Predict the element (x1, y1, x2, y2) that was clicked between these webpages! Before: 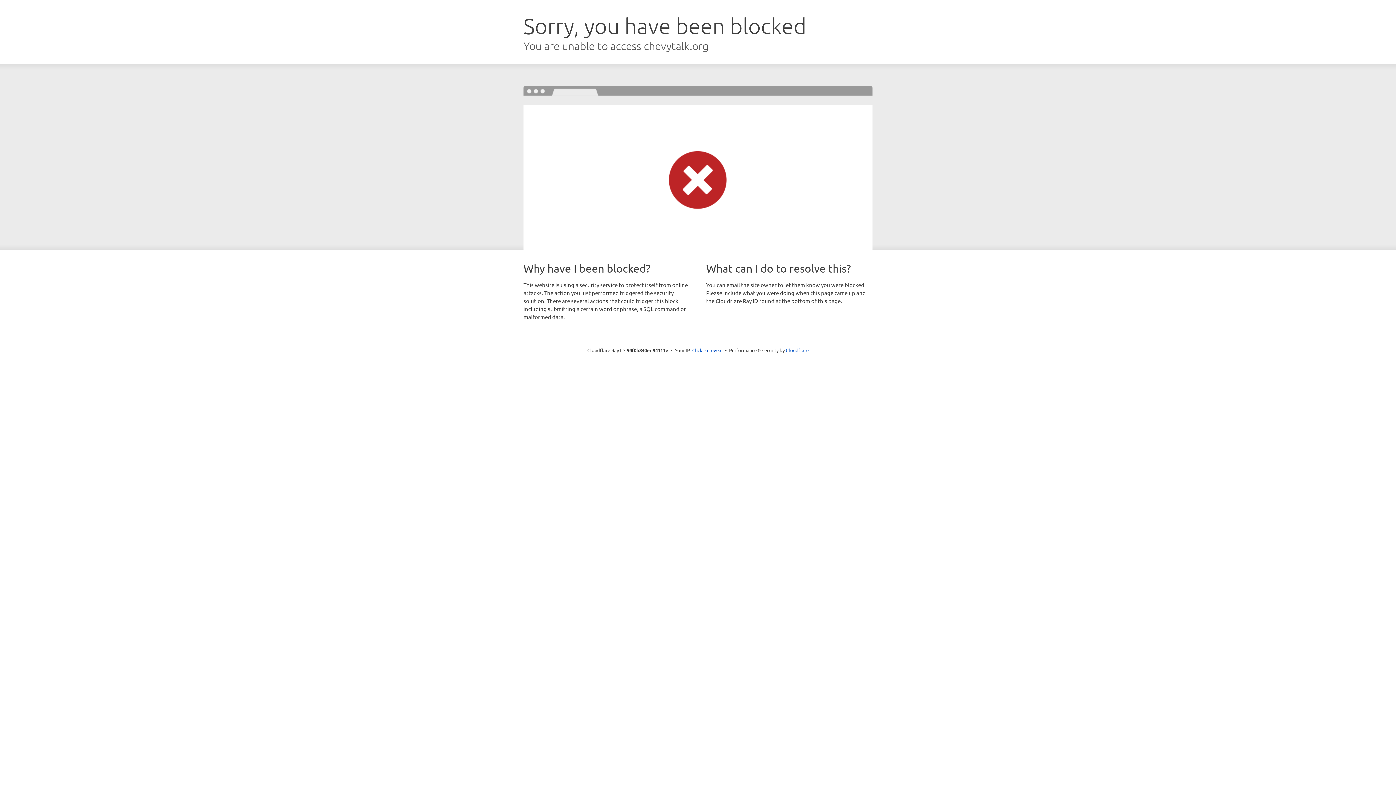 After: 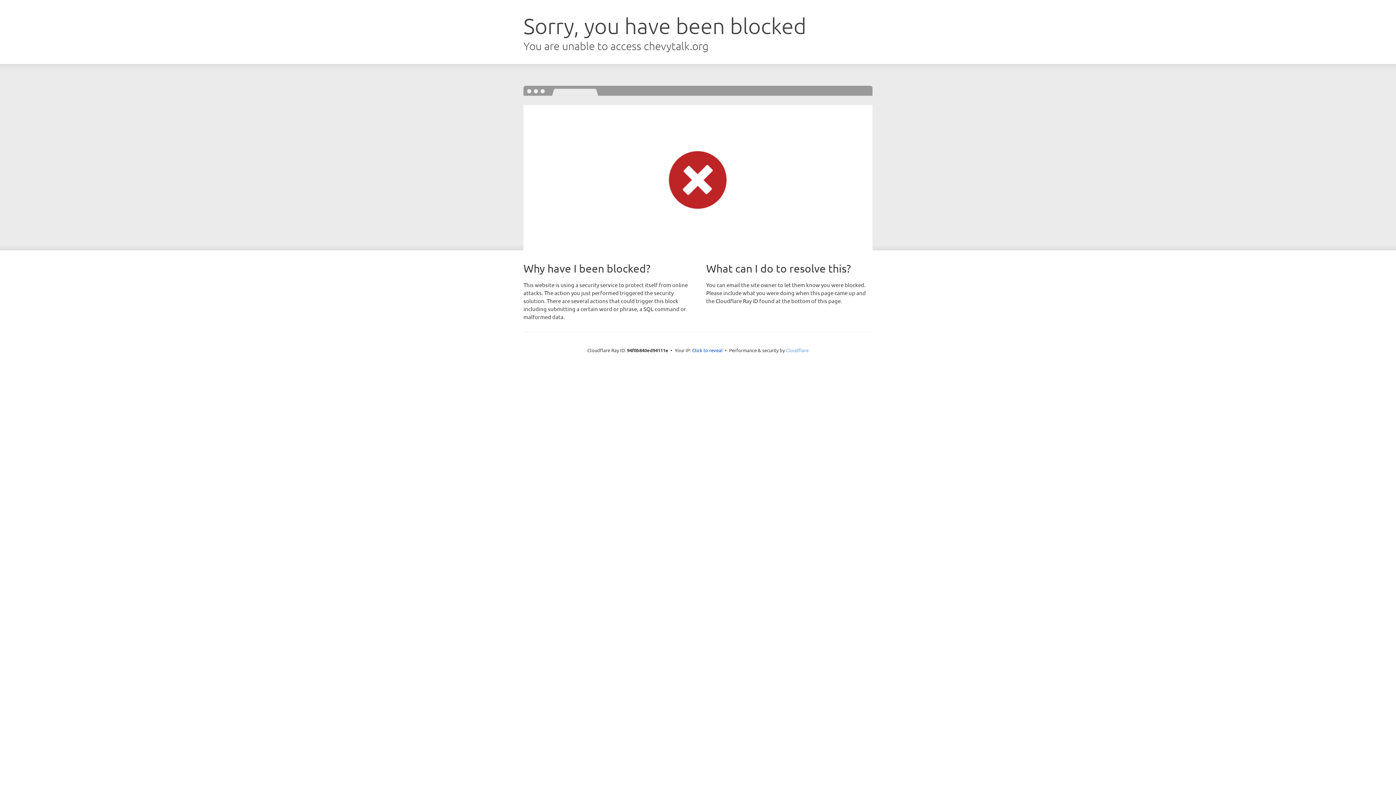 Action: bbox: (786, 347, 808, 353) label: Cloudflare